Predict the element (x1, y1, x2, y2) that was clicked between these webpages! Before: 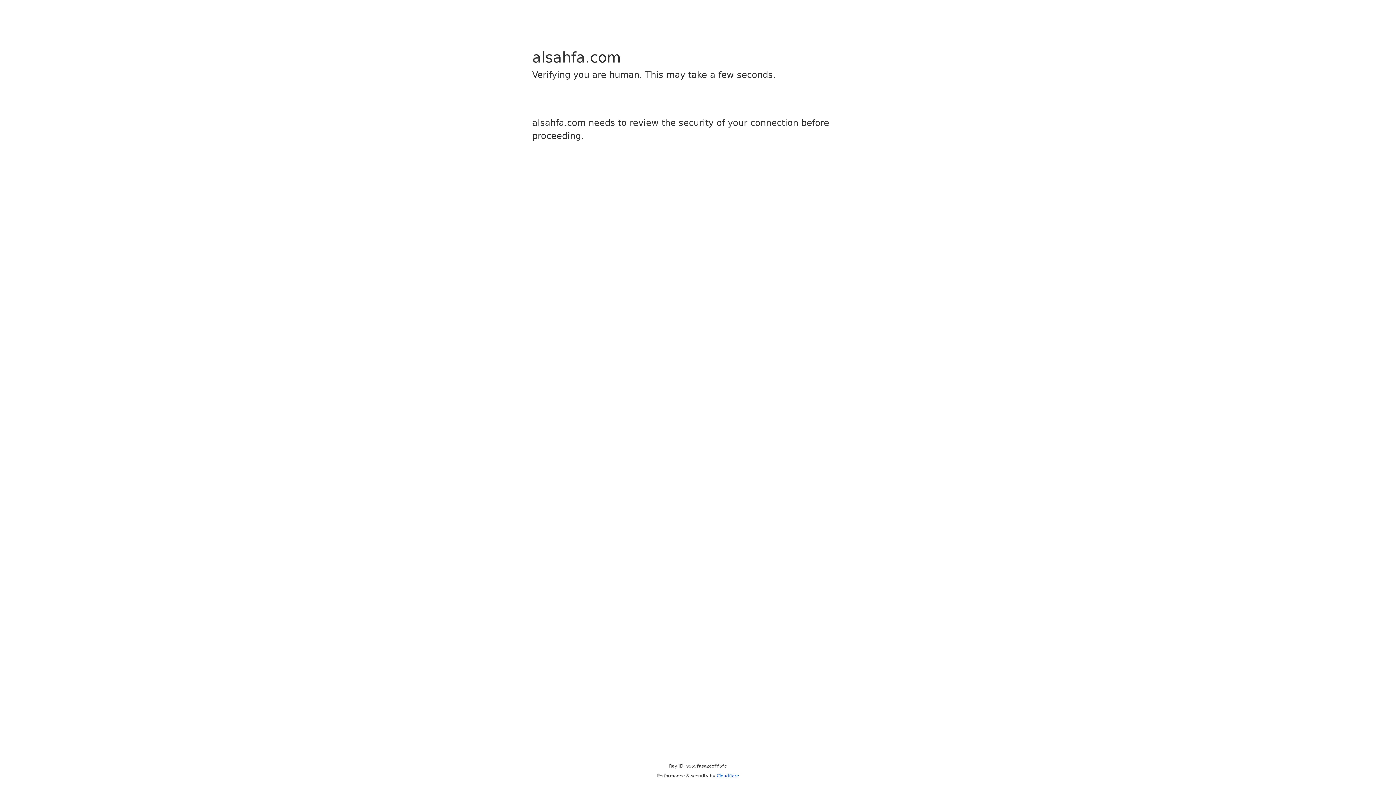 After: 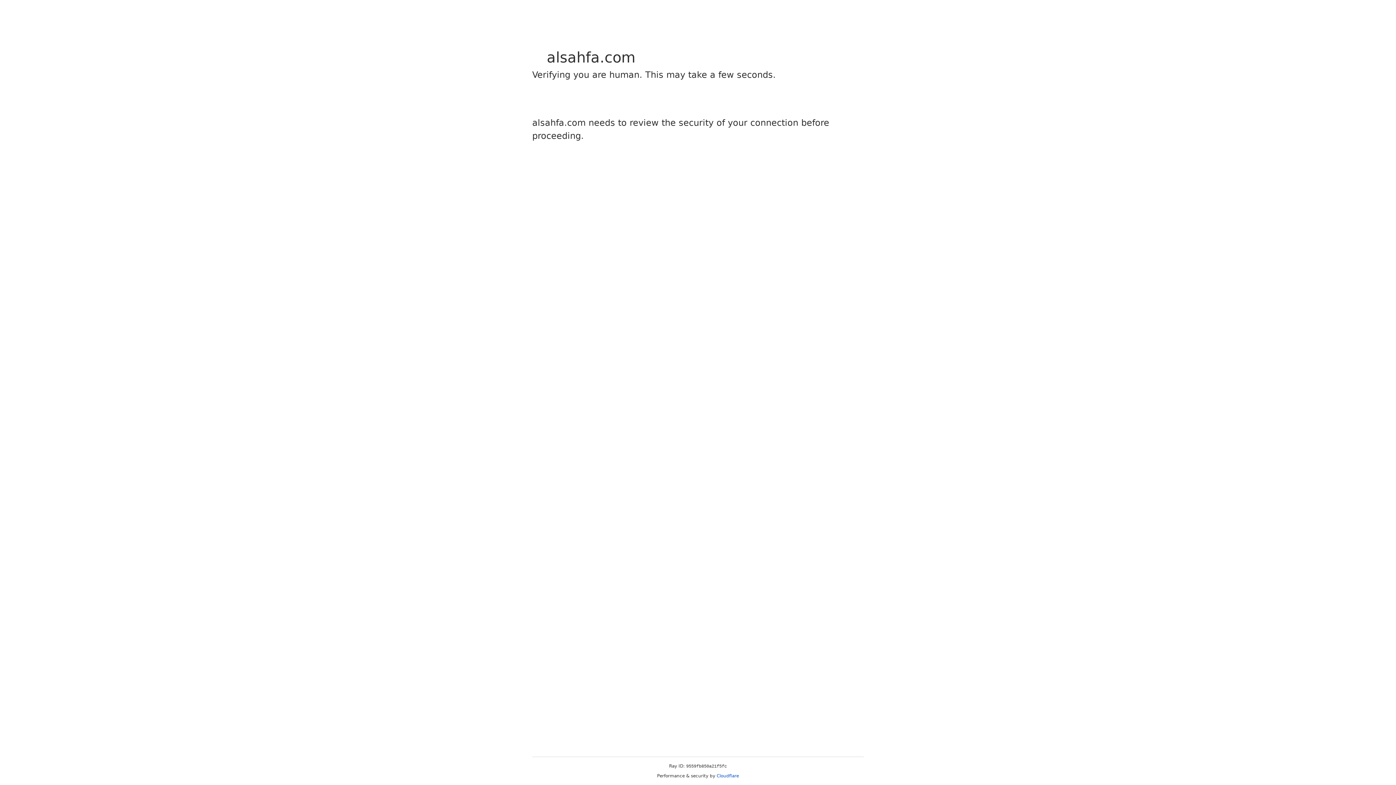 Action: bbox: (716, 773, 739, 778) label: Cloudflare